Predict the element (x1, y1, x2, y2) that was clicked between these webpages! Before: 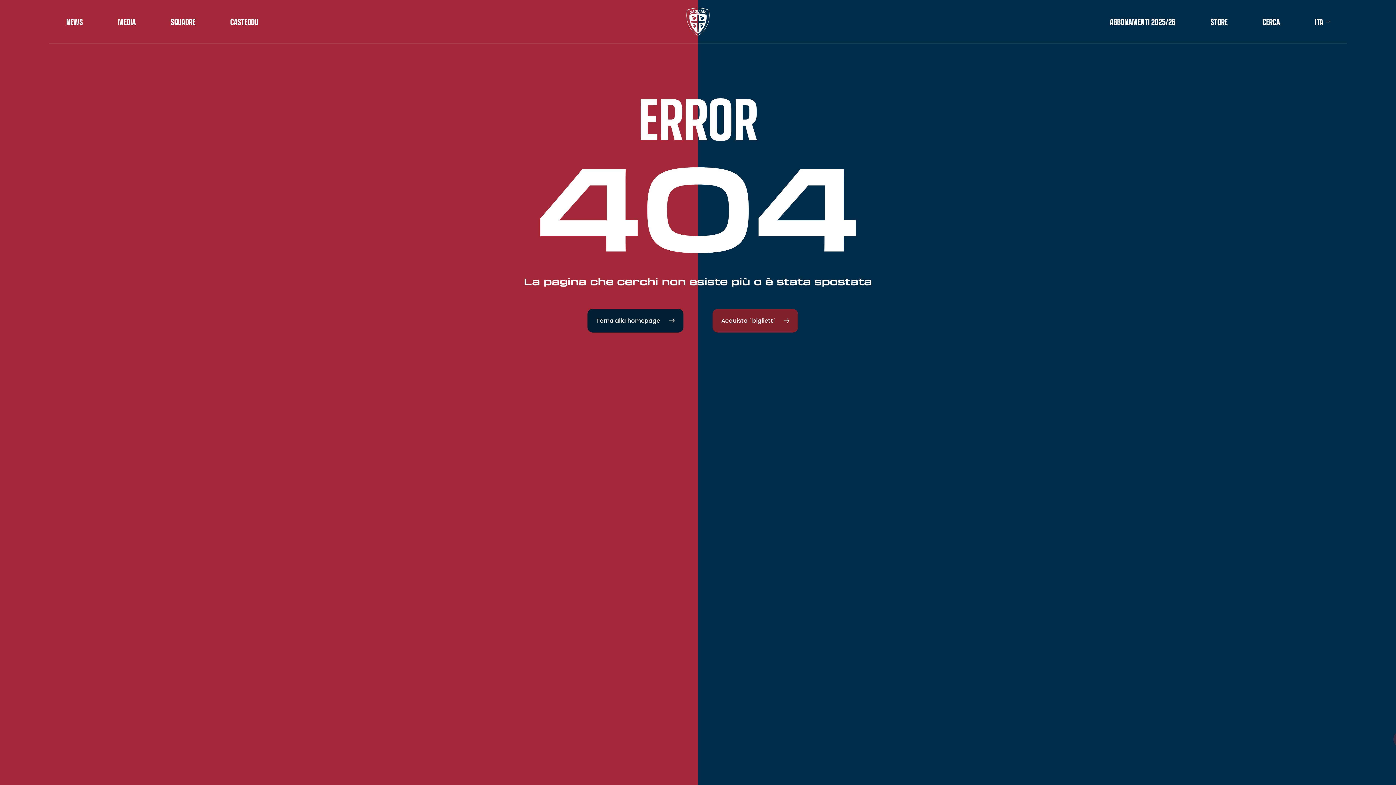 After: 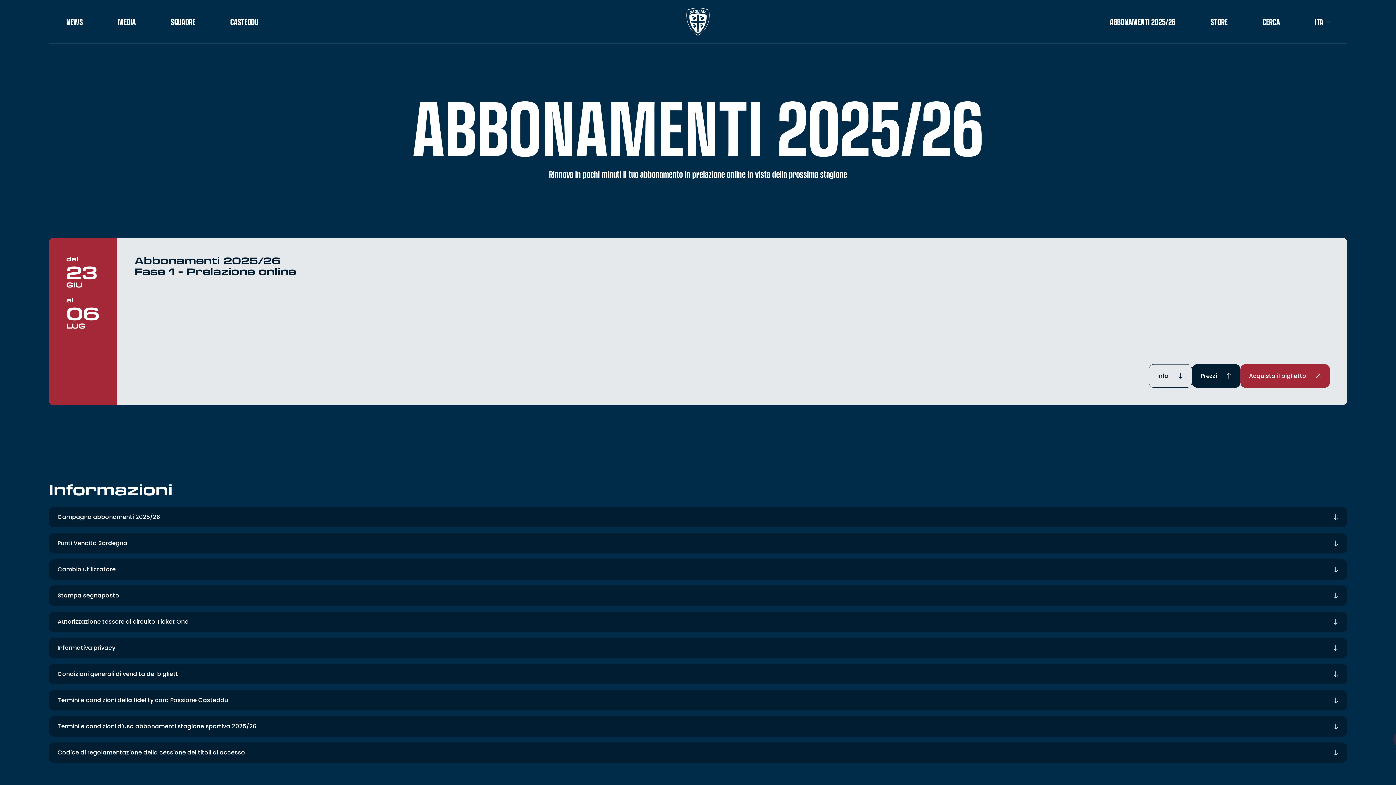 Action: bbox: (1110, 17, 1175, 26) label: ABBONAMENTI 2025/26